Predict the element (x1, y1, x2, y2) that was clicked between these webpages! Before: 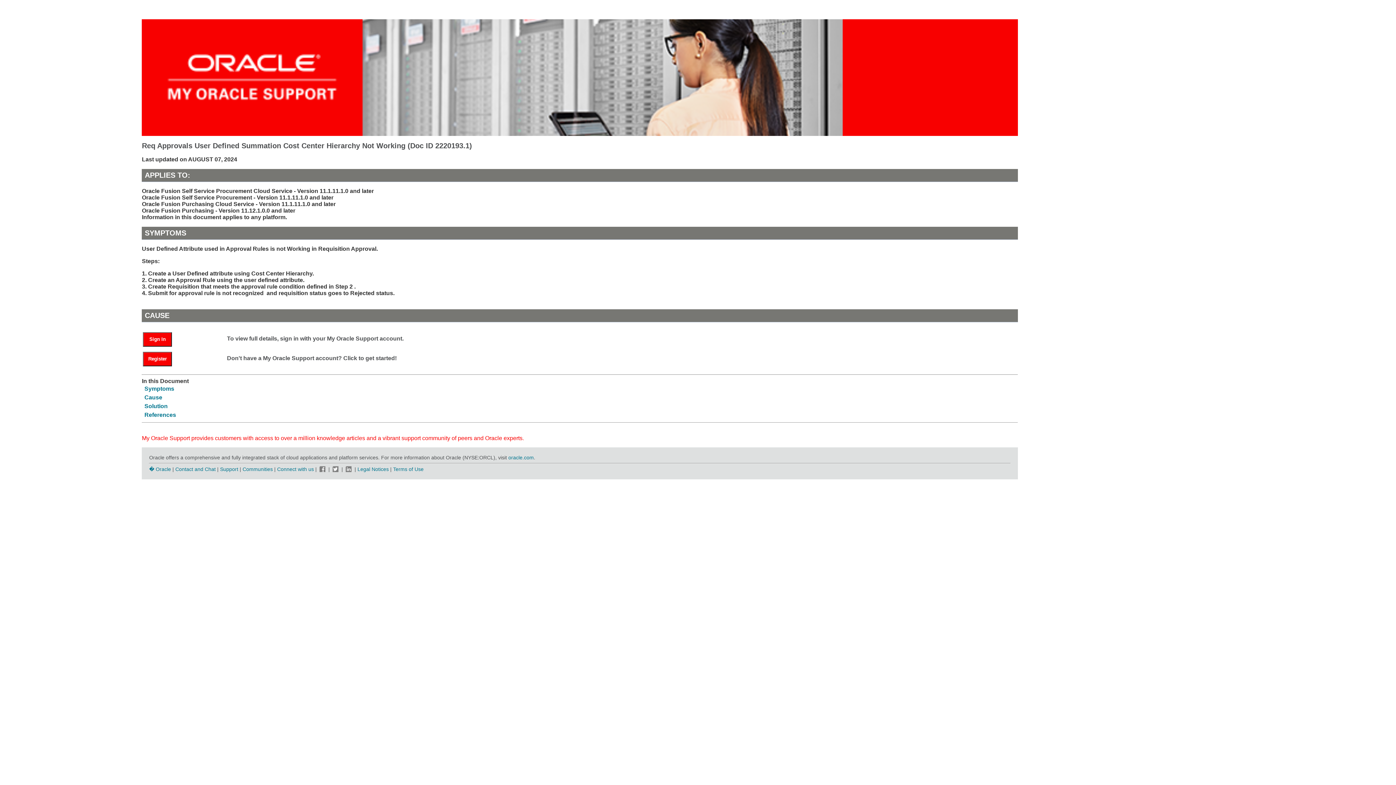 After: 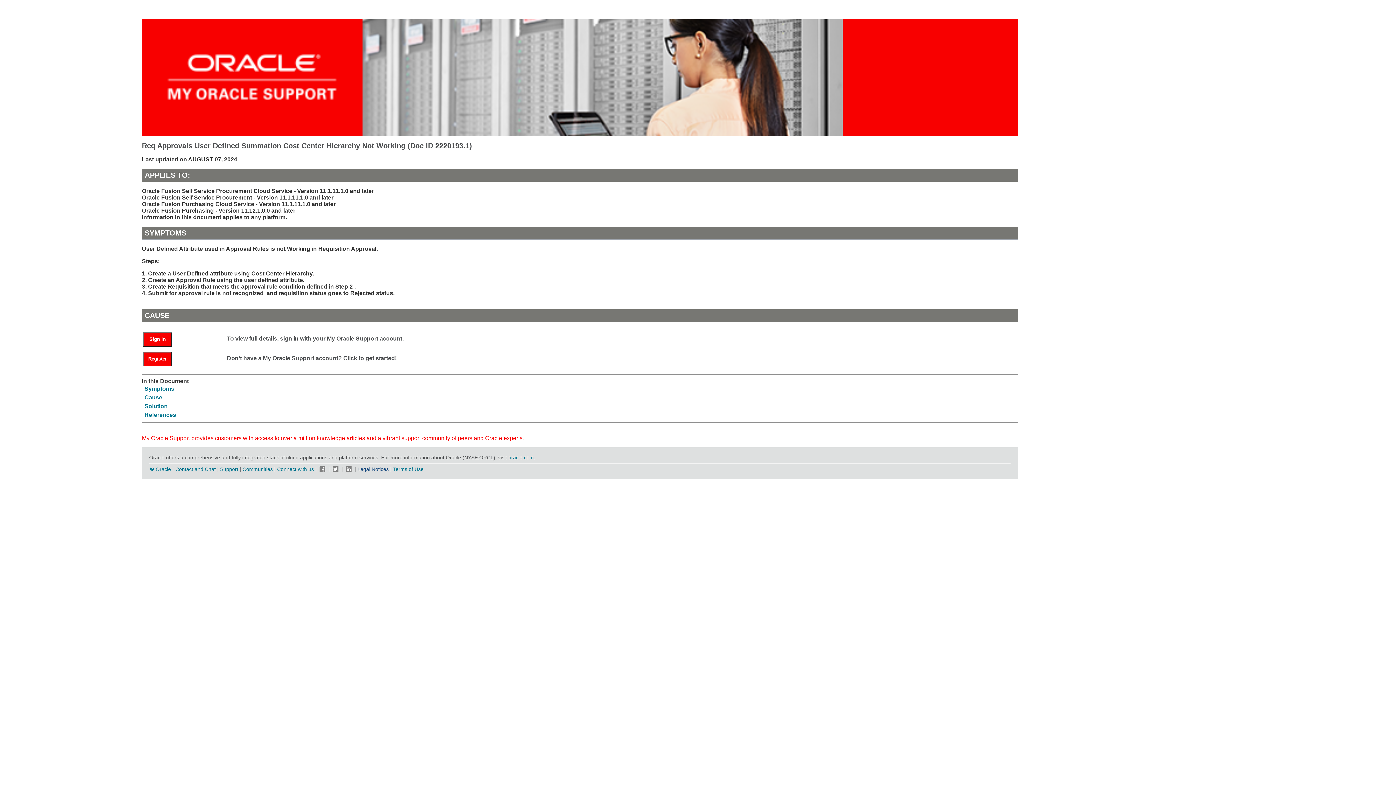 Action: bbox: (357, 466, 388, 472) label: Legal Notices